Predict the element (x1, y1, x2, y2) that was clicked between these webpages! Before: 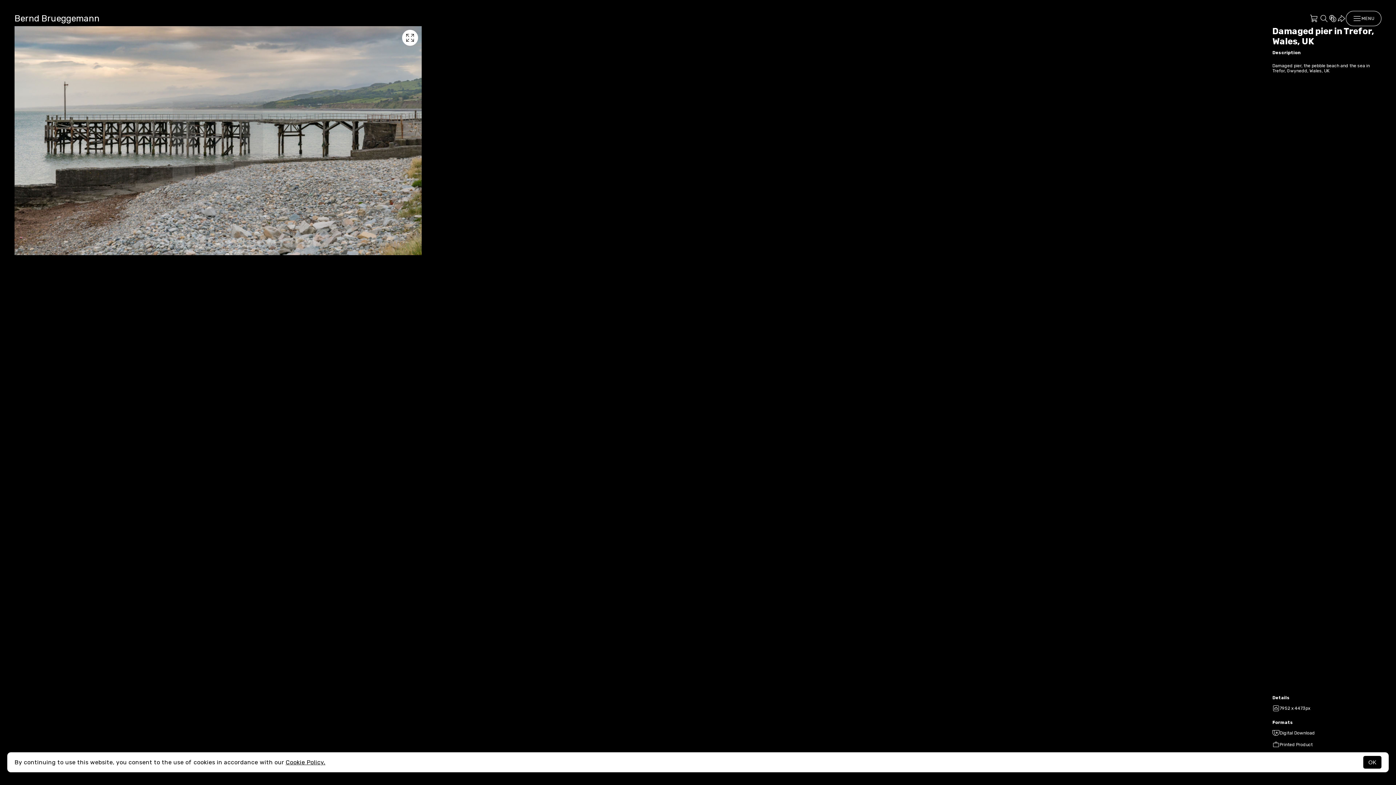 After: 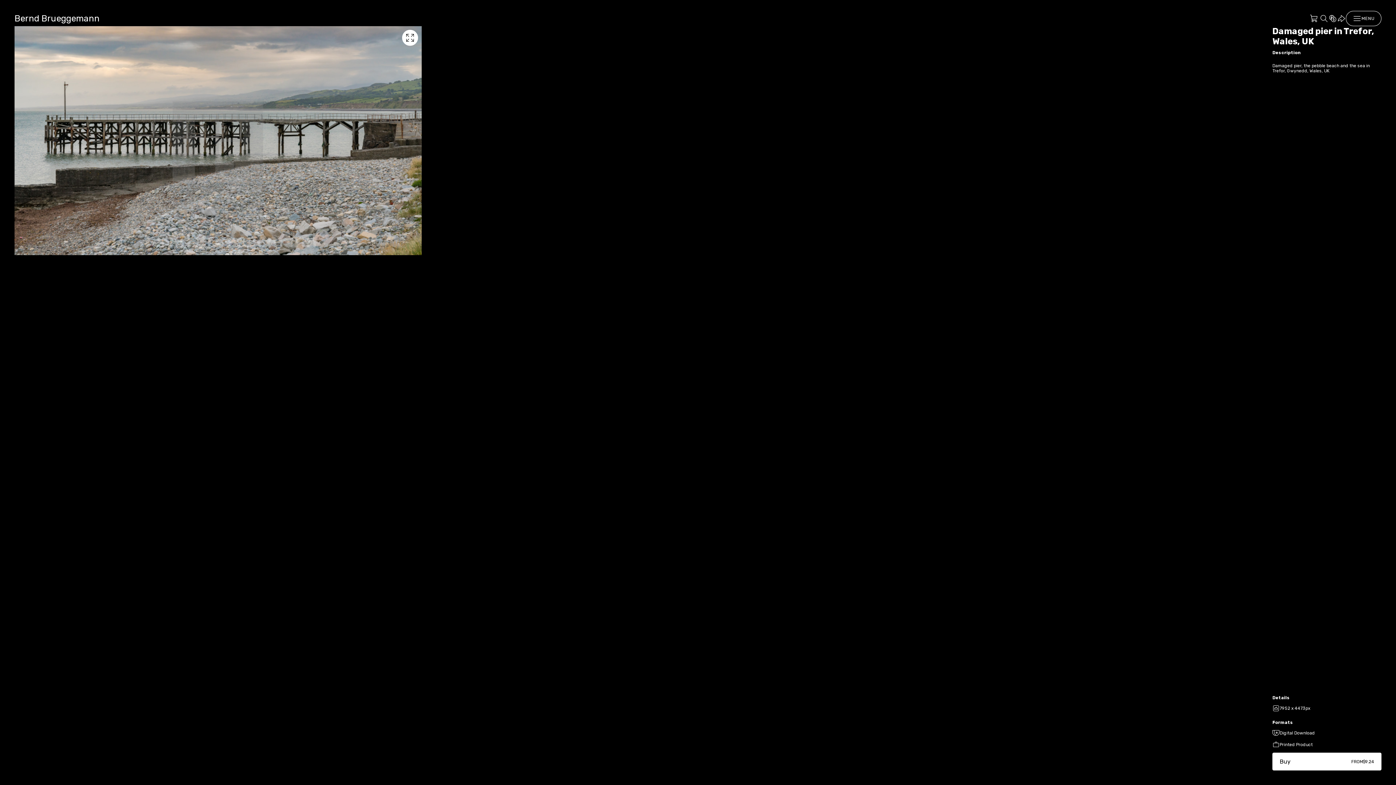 Action: bbox: (1363, 756, 1381, 769) label: OK